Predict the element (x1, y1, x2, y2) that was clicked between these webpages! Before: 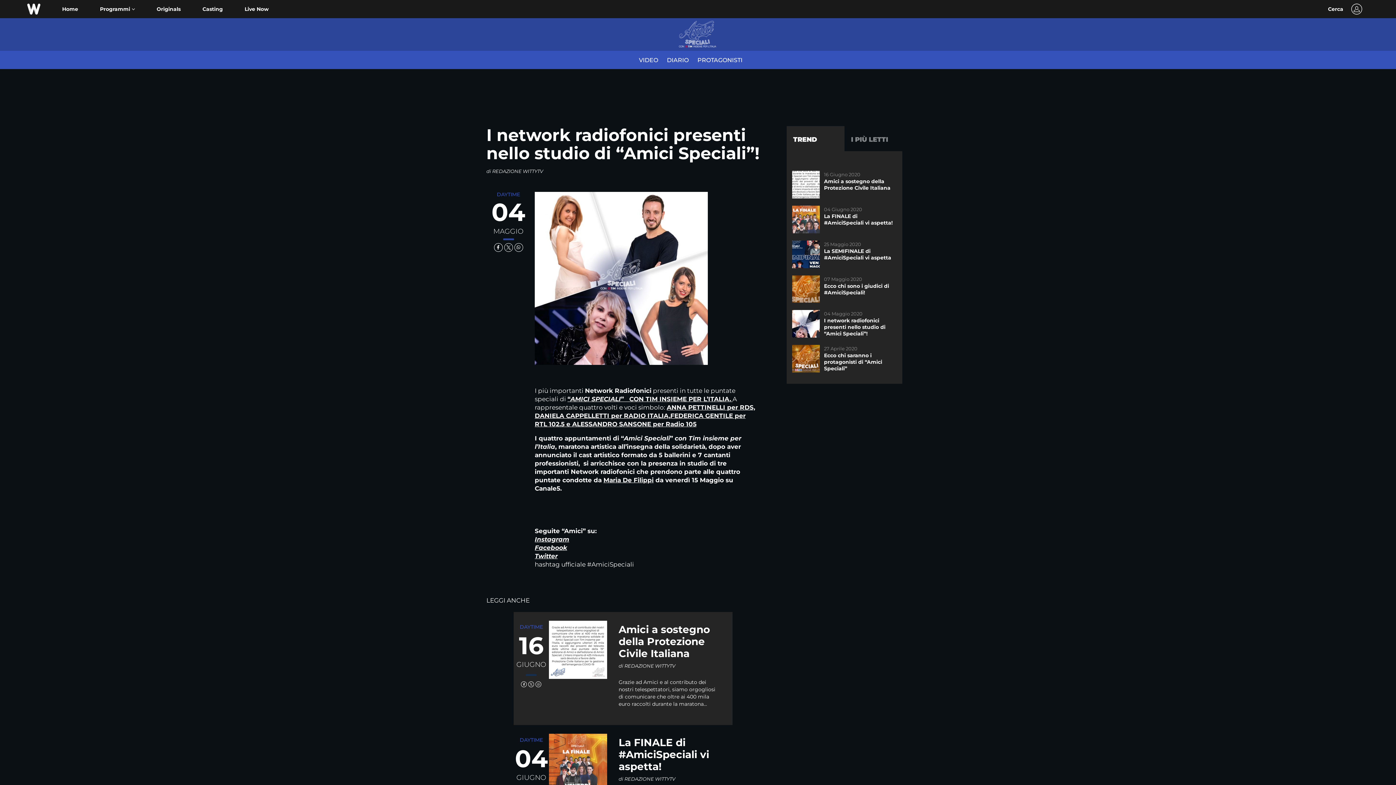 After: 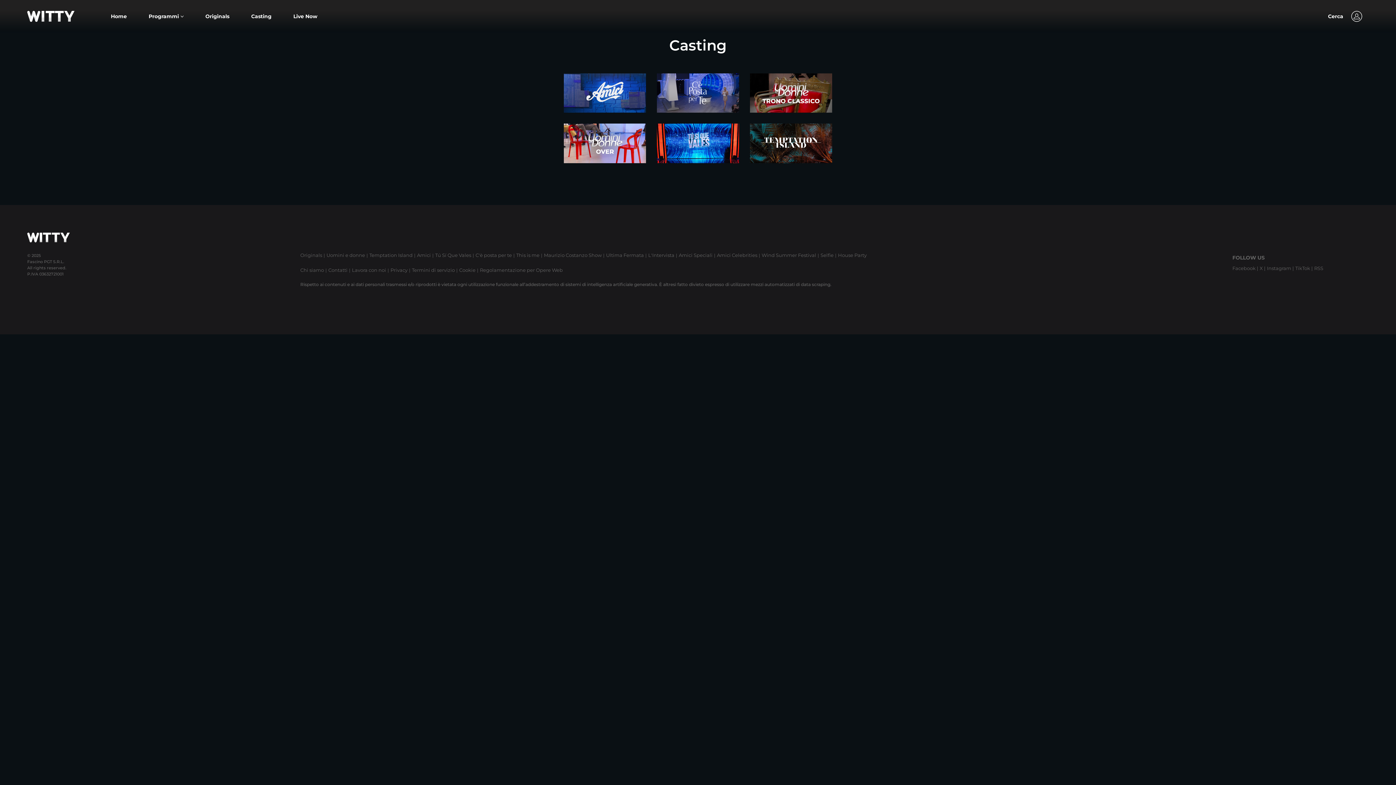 Action: bbox: (202, 5, 222, 12) label: Casting